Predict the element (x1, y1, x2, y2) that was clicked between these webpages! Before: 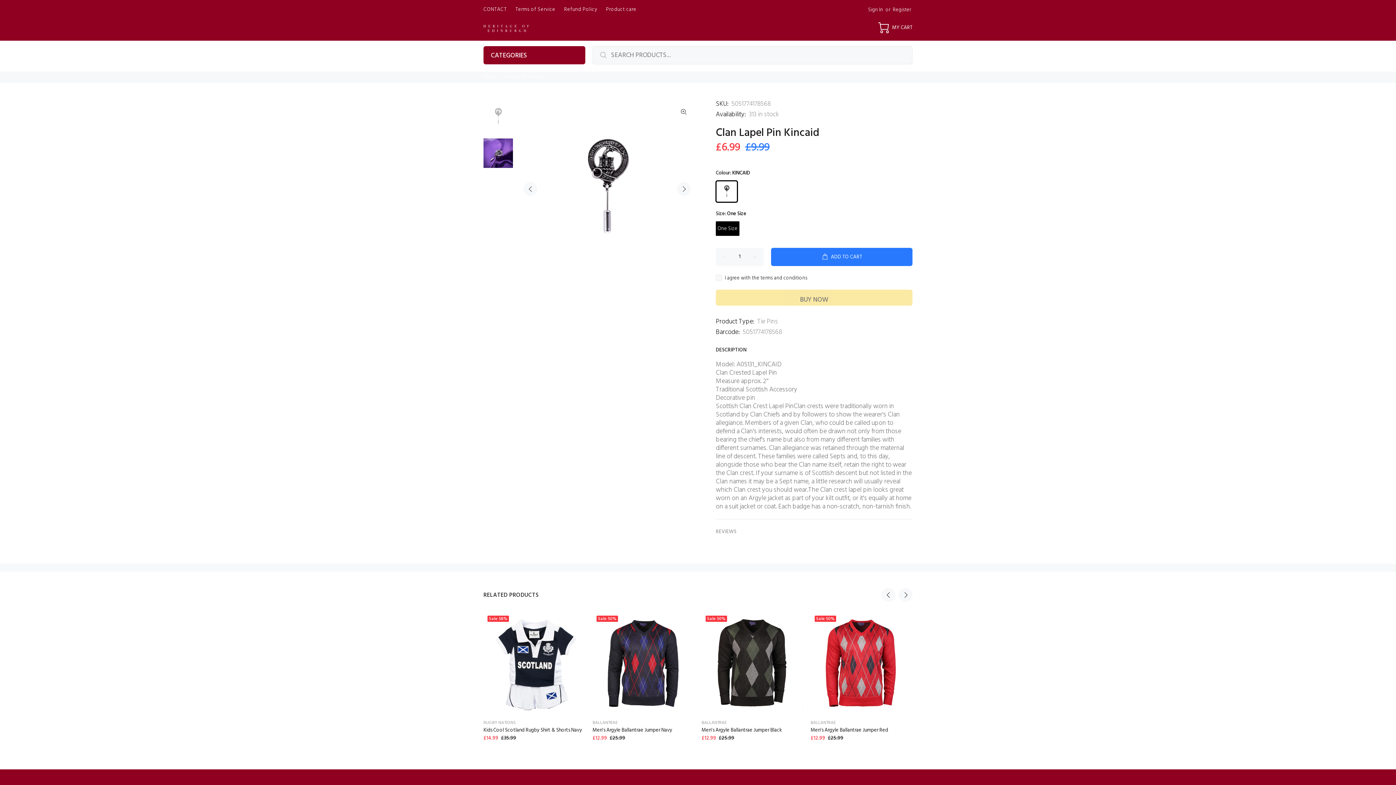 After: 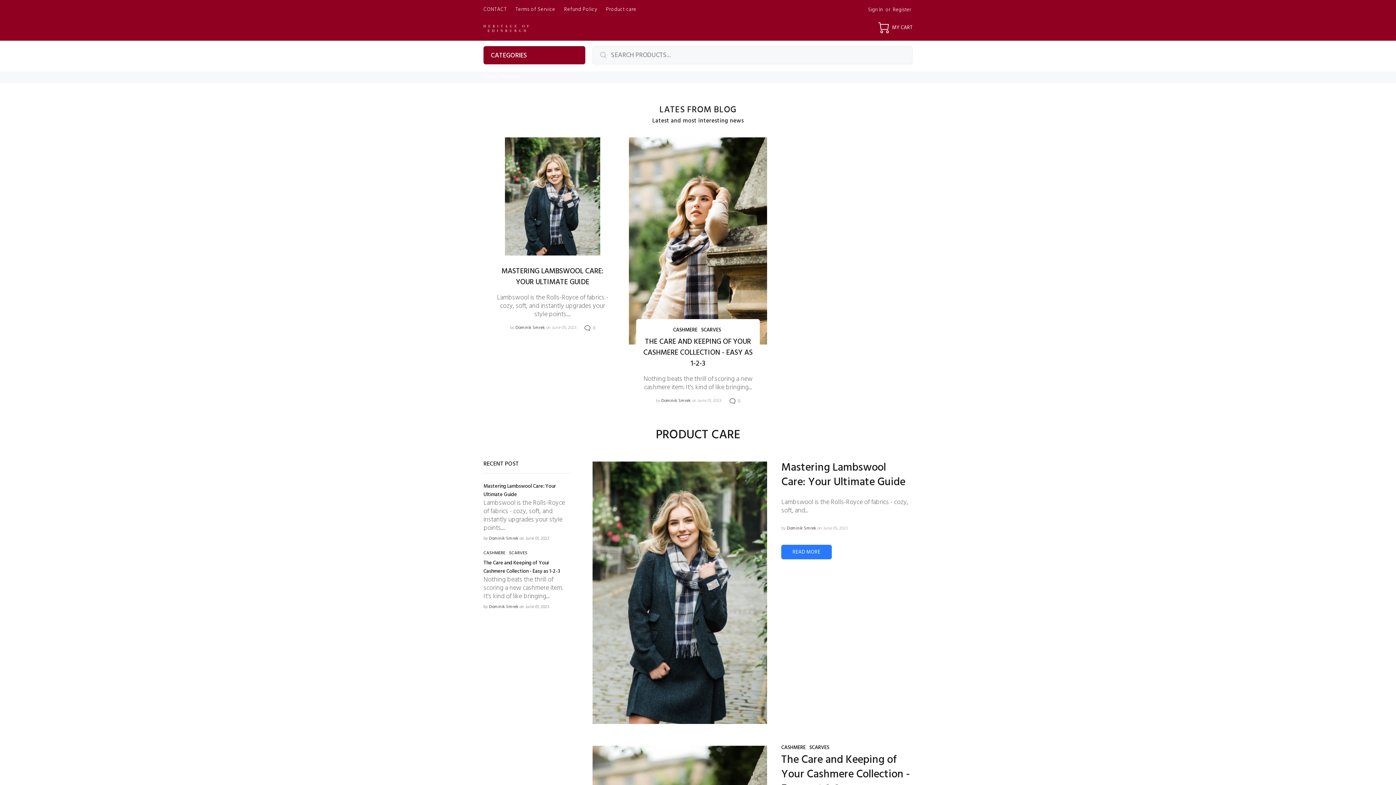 Action: bbox: (601, 0, 636, 18) label: Product care